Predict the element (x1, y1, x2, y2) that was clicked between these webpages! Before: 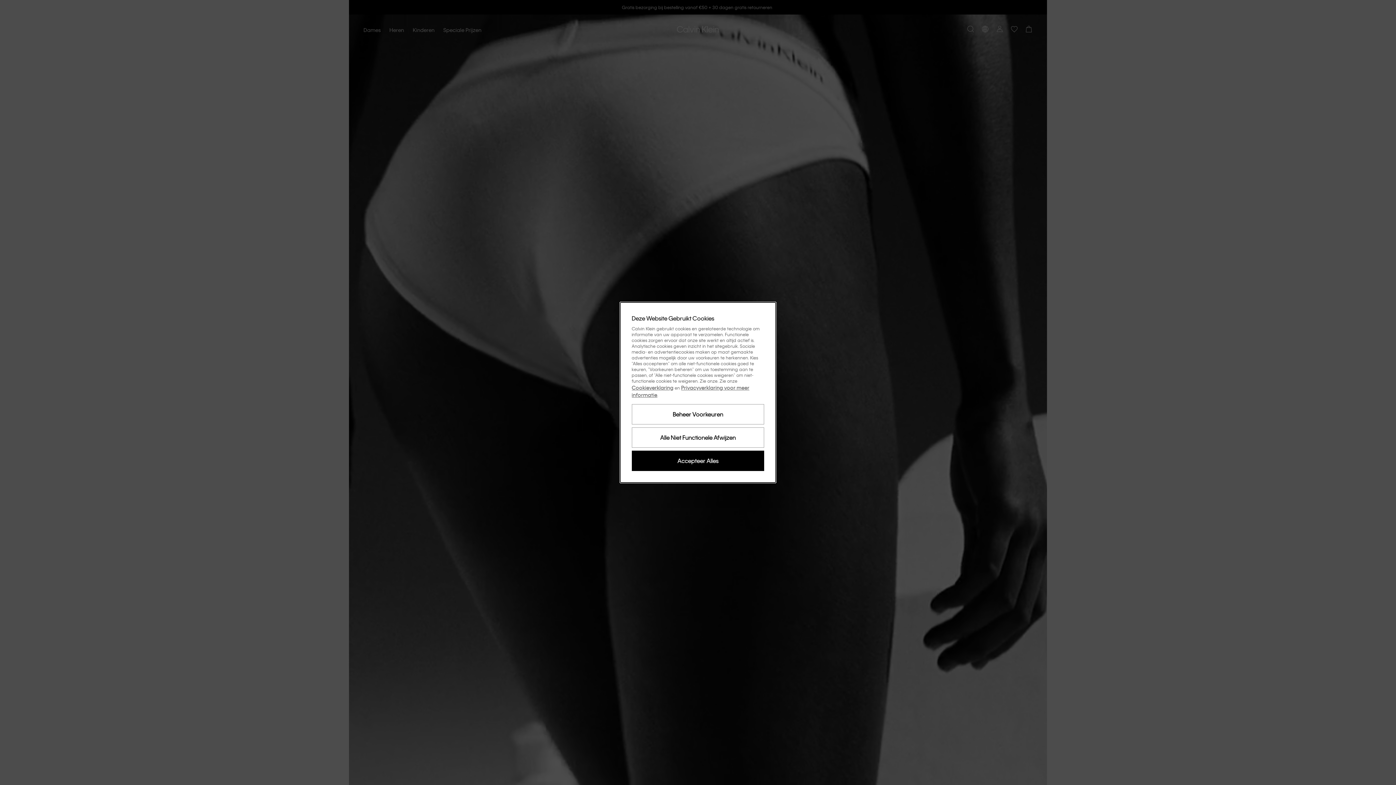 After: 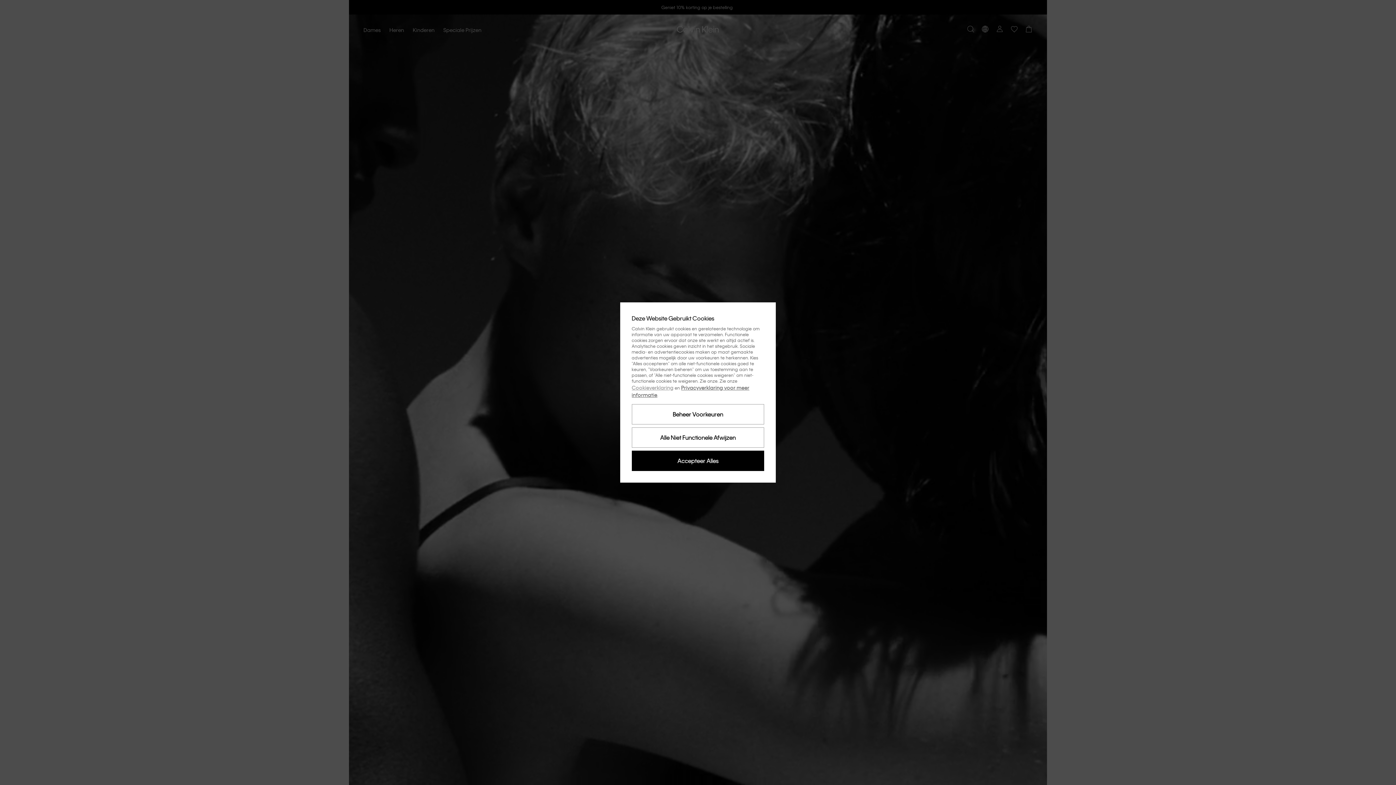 Action: label: Cookieverklaring bbox: (631, 384, 673, 390)